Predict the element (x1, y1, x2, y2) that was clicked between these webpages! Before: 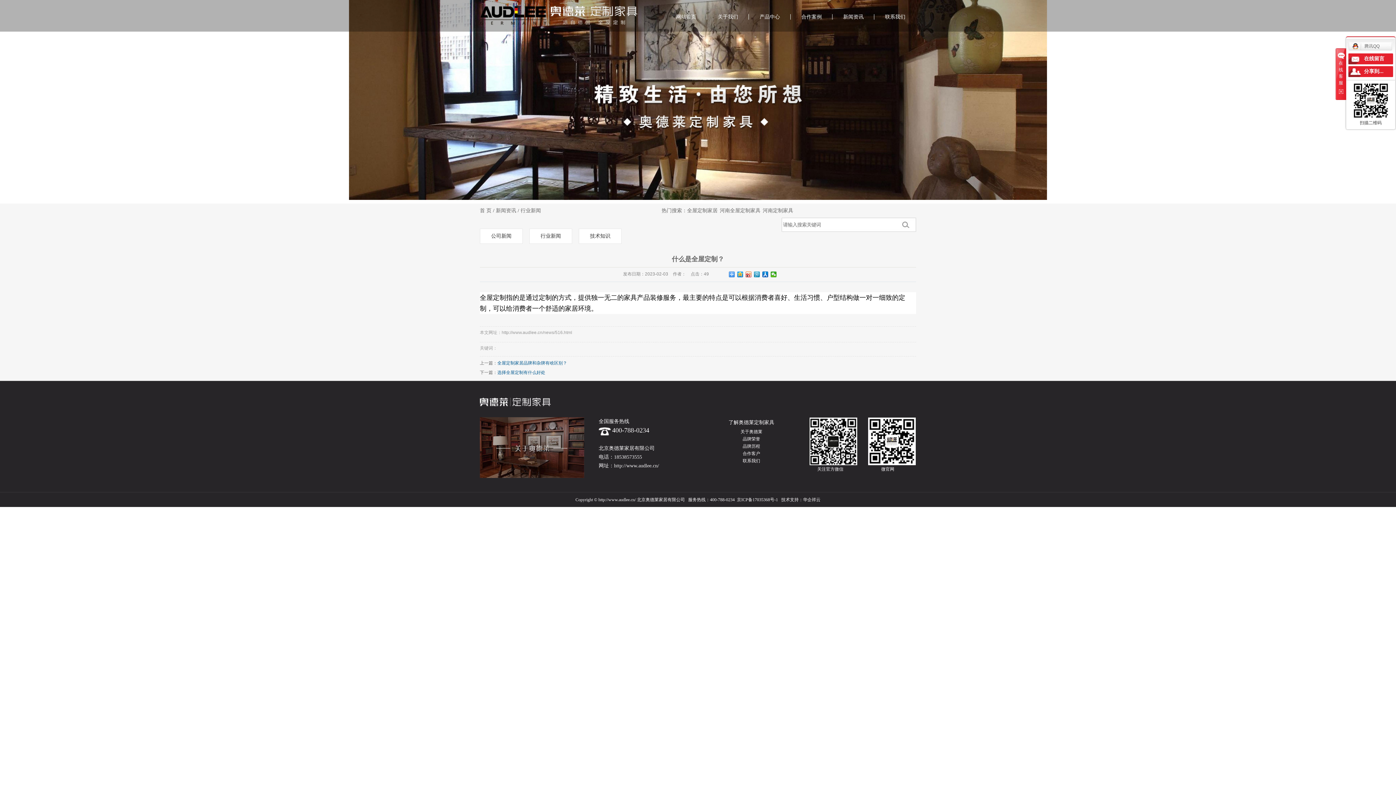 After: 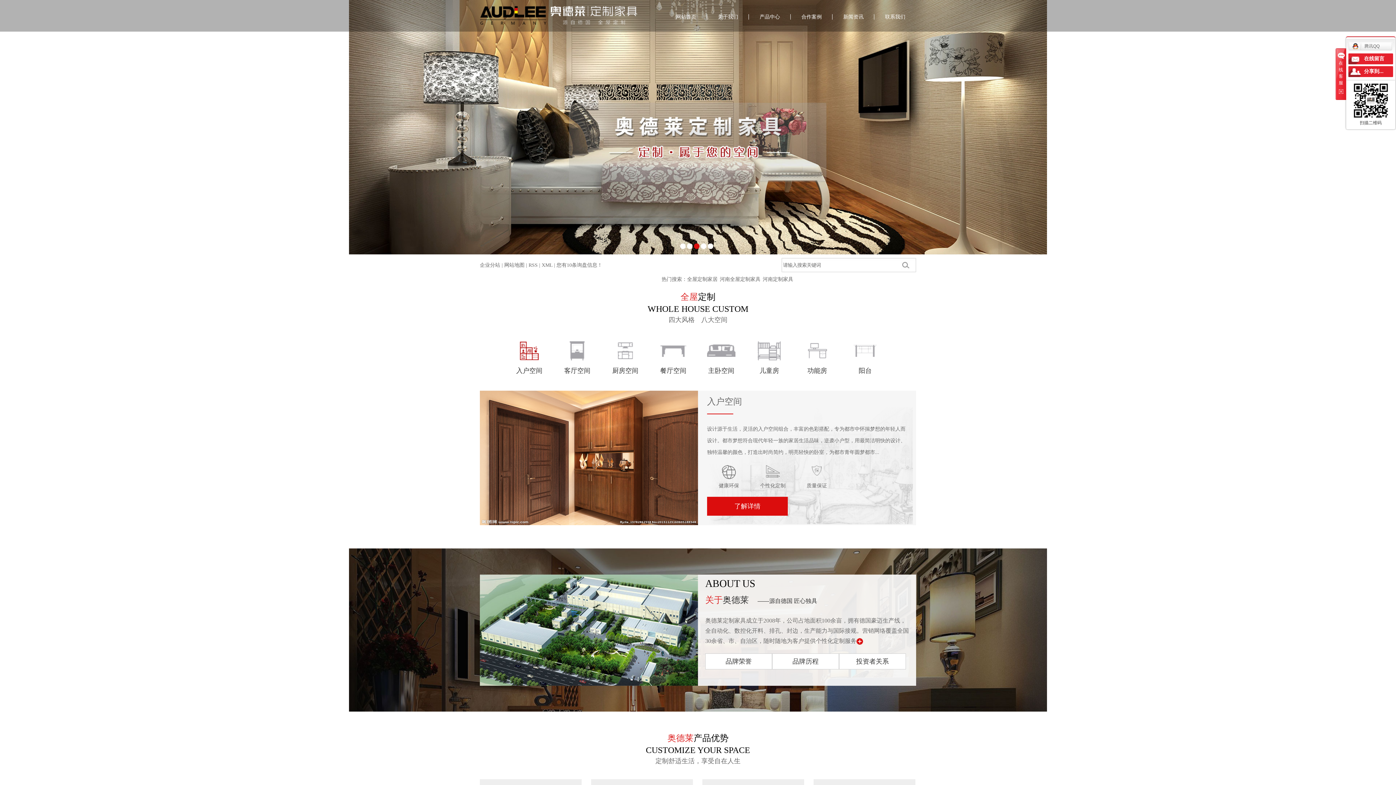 Action: bbox: (637, 497, 685, 502) label: 北京奥德莱家居有限公司